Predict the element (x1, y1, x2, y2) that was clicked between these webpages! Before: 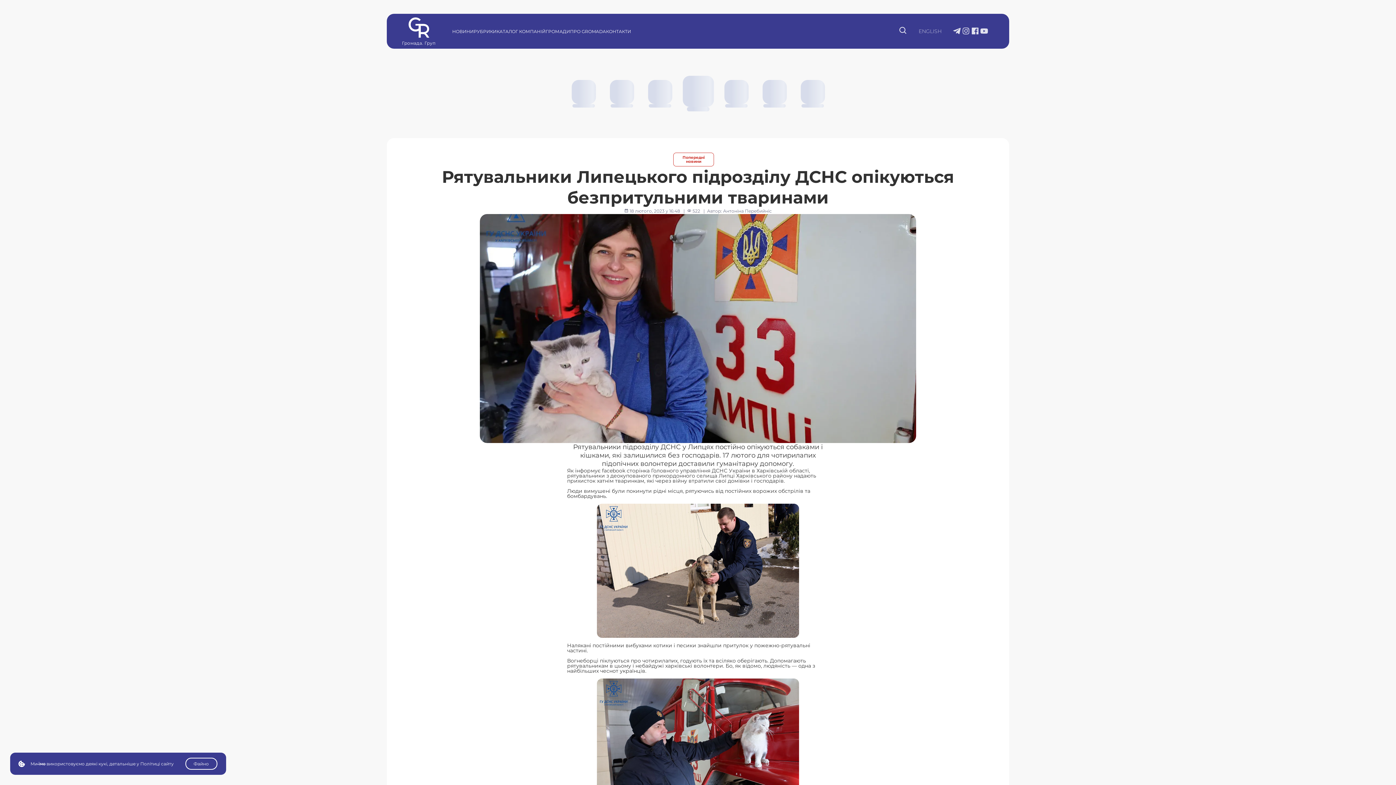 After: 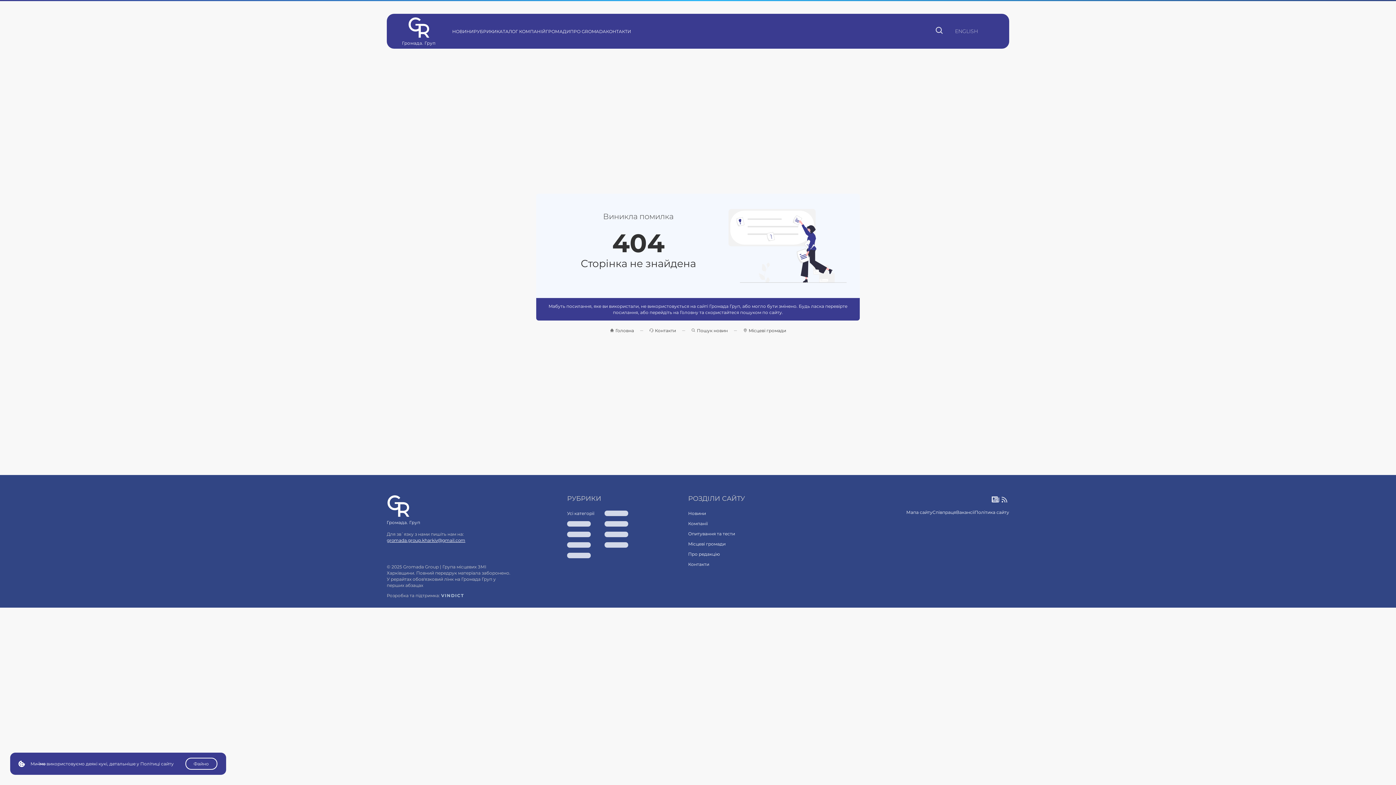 Action: bbox: (906, 756, 932, 761) label: Мапа сайту